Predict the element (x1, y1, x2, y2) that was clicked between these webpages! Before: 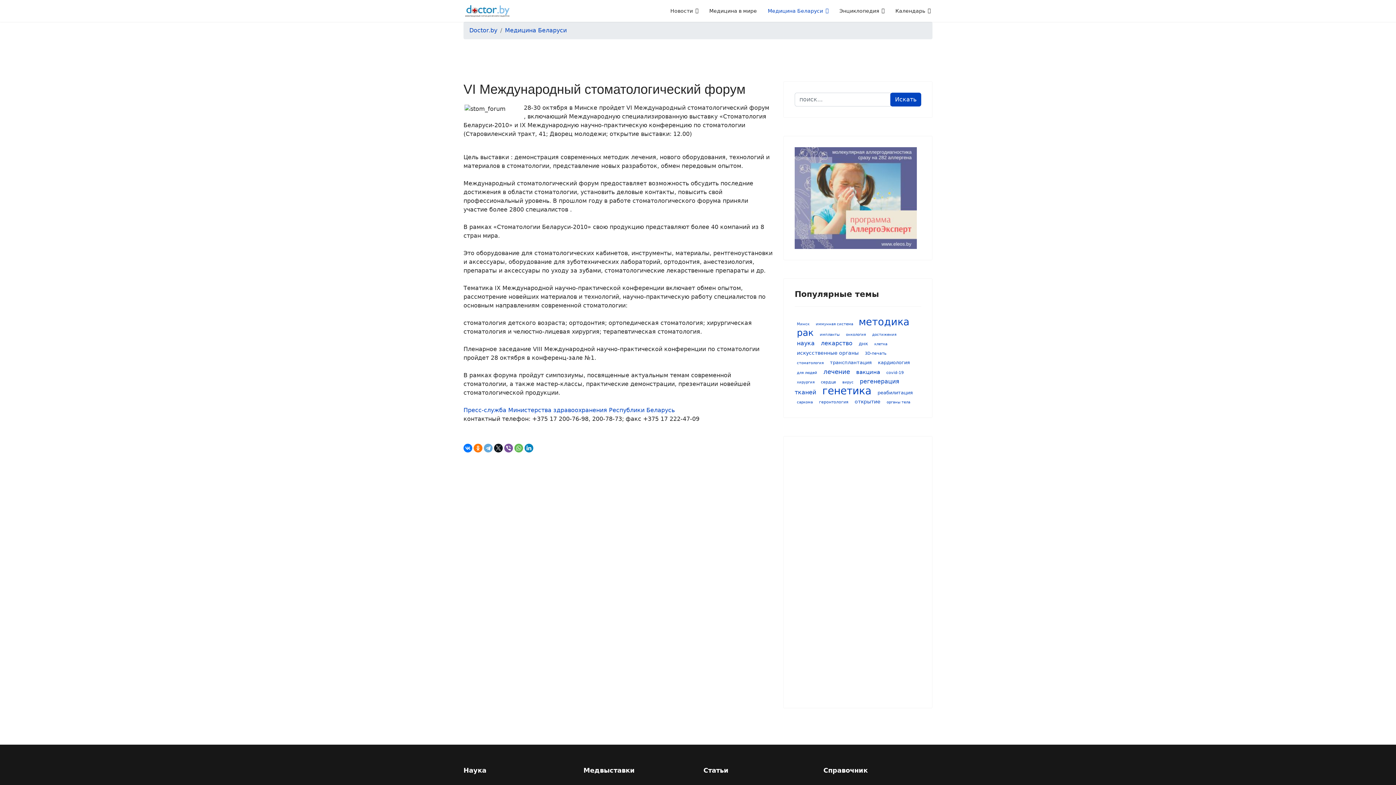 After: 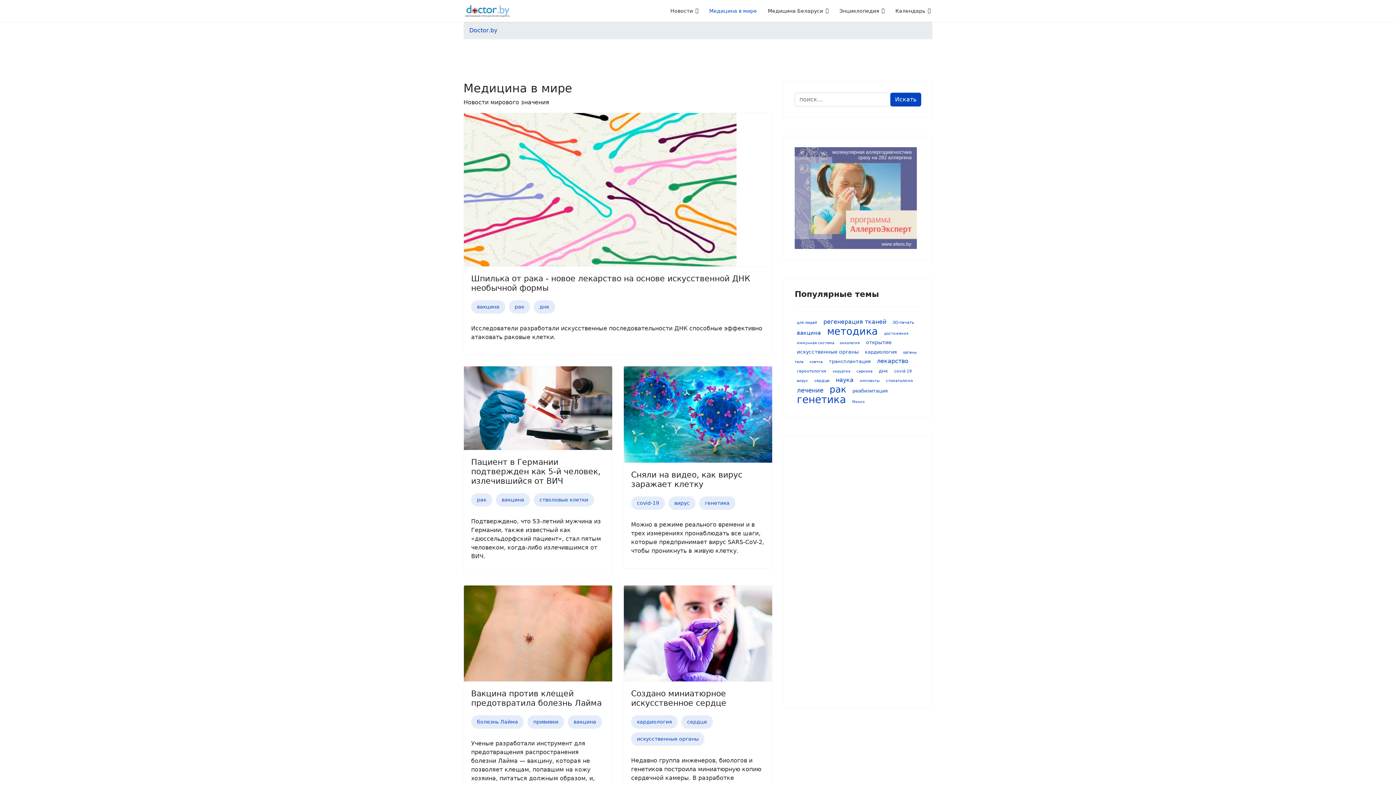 Action: bbox: (704, 0, 762, 21) label: Медицина в мире